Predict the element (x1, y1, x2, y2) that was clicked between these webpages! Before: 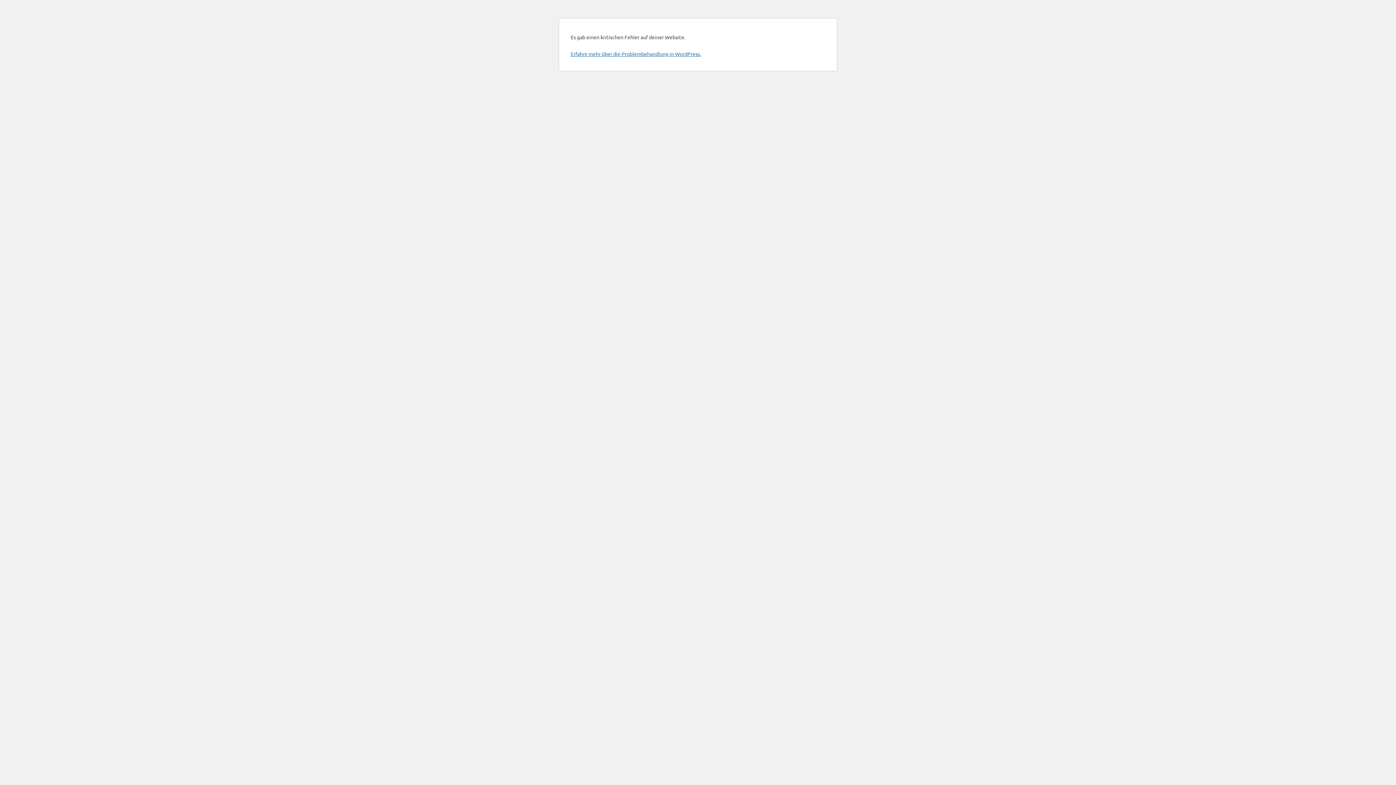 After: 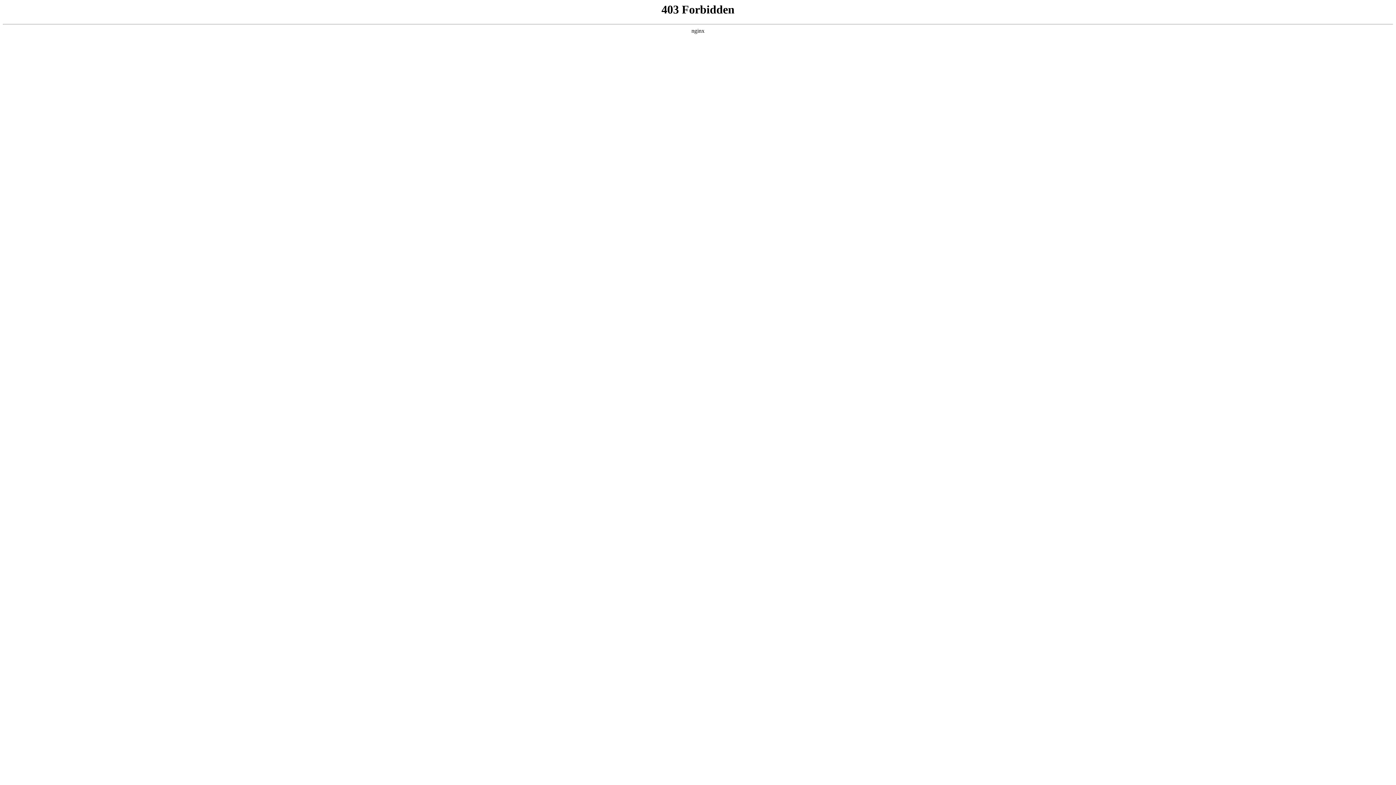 Action: label: Erfahre mehr über die Problembehandlung in WordPress. bbox: (570, 50, 701, 57)